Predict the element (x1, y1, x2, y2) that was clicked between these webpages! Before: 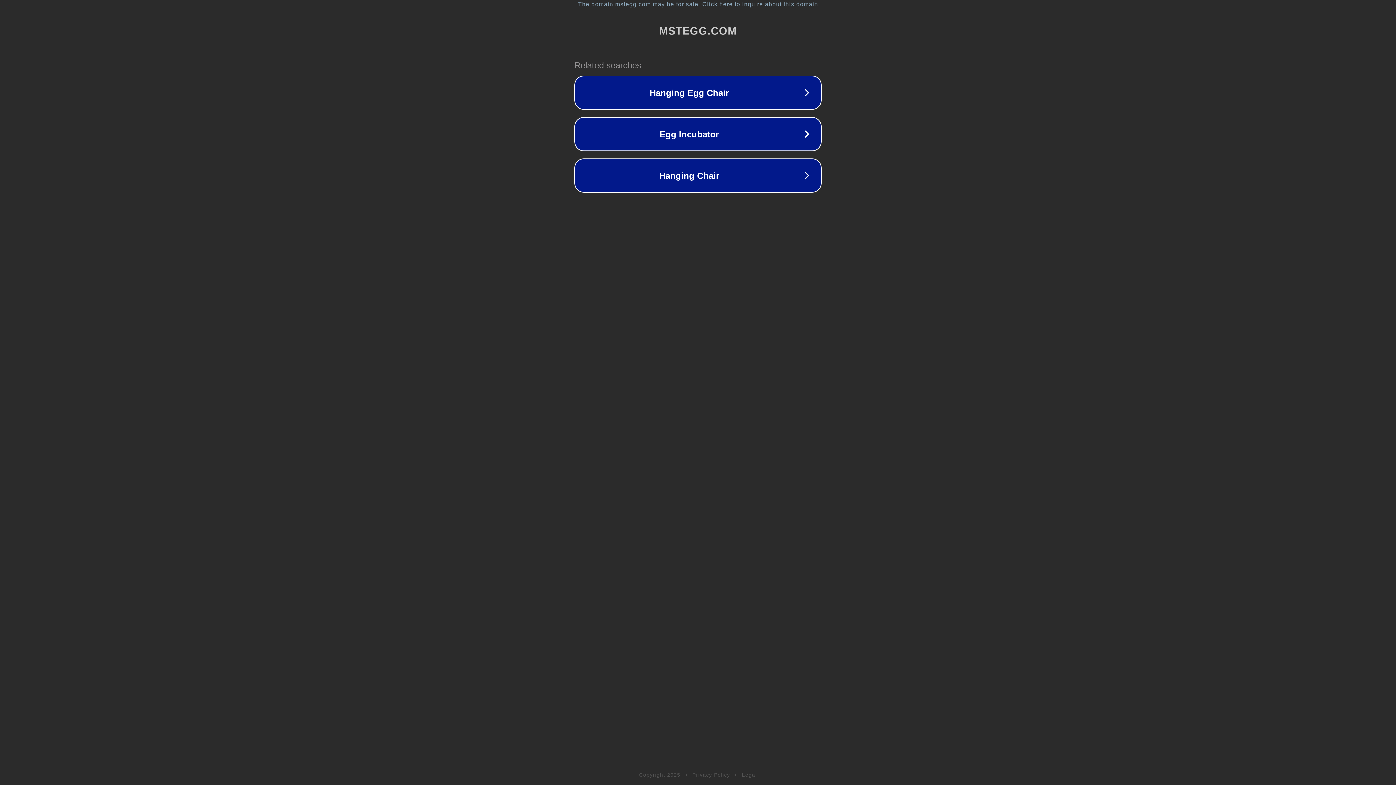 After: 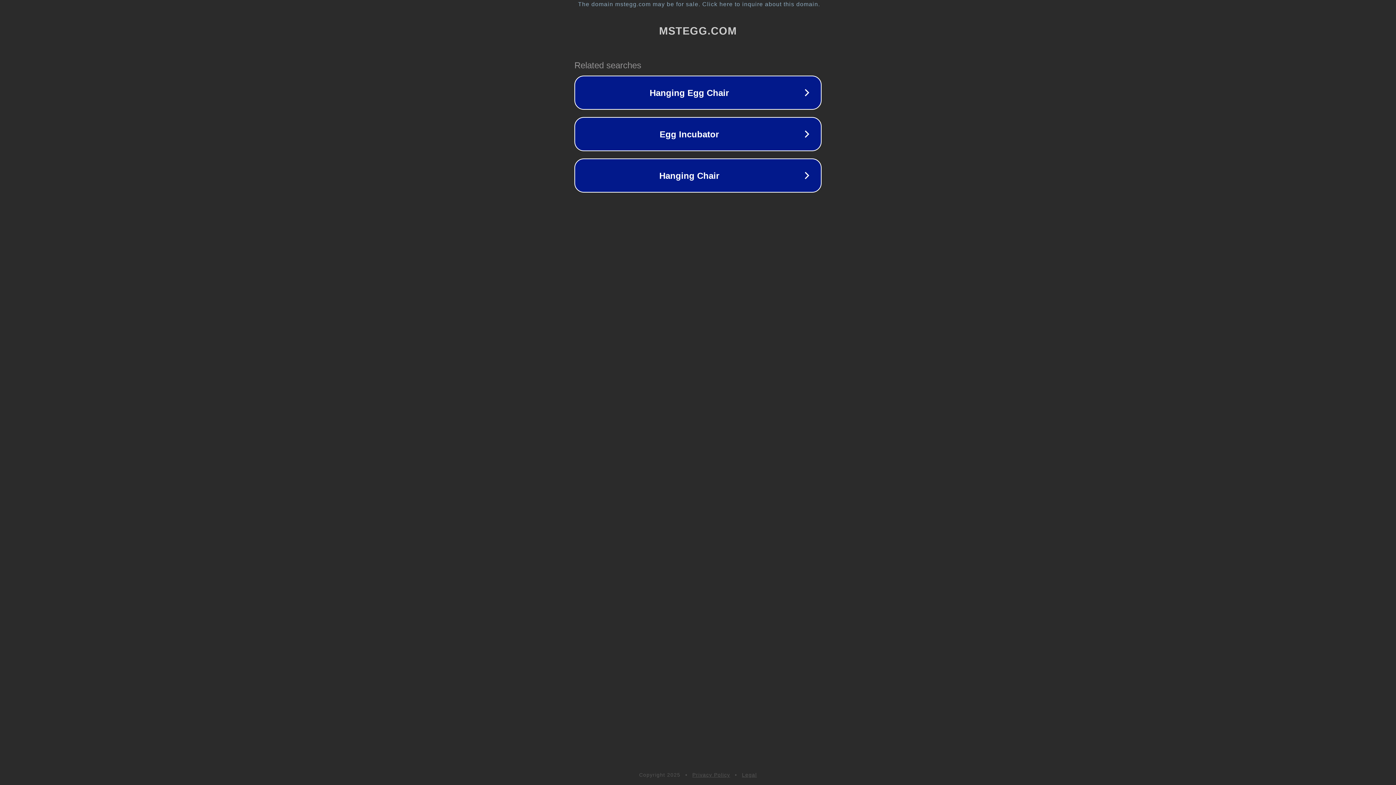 Action: bbox: (692, 772, 730, 778) label: Privacy Policy